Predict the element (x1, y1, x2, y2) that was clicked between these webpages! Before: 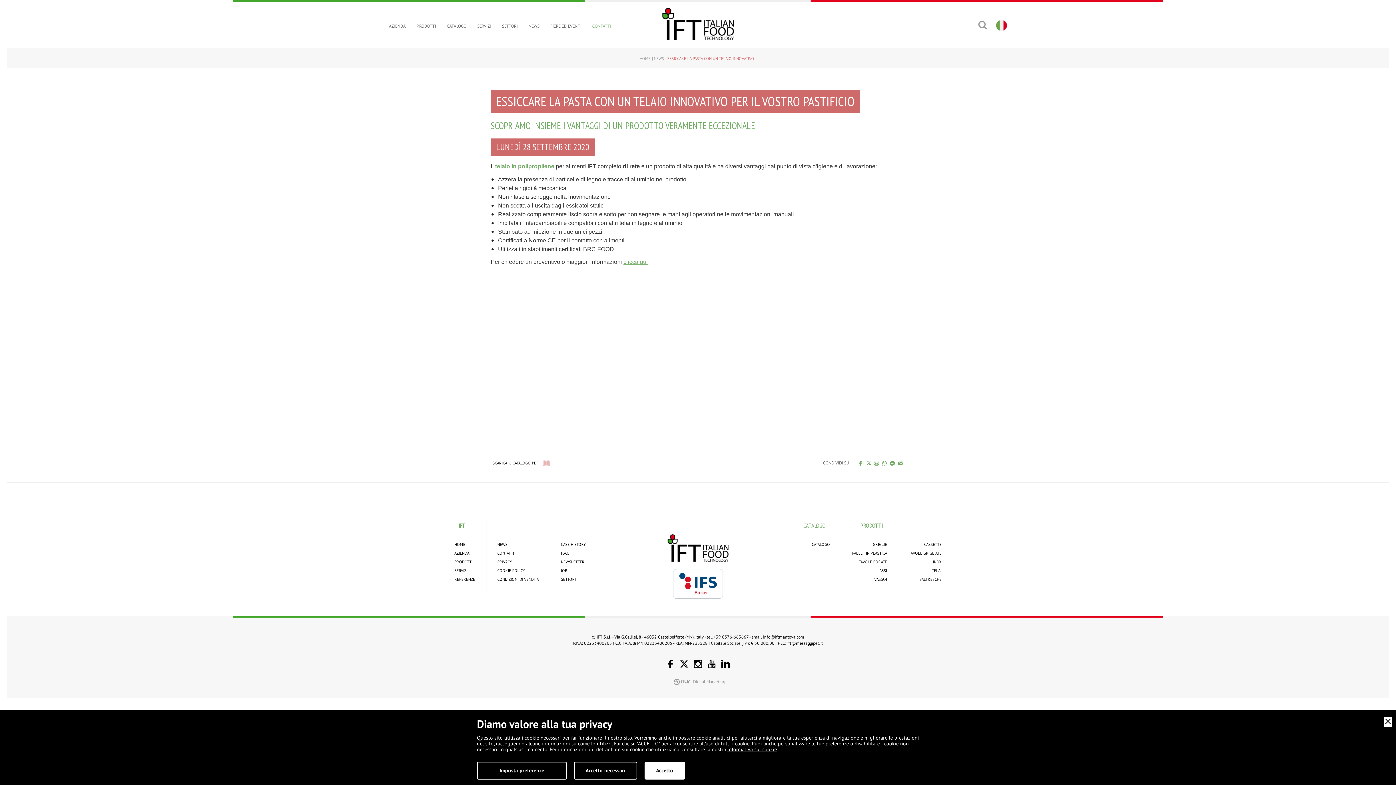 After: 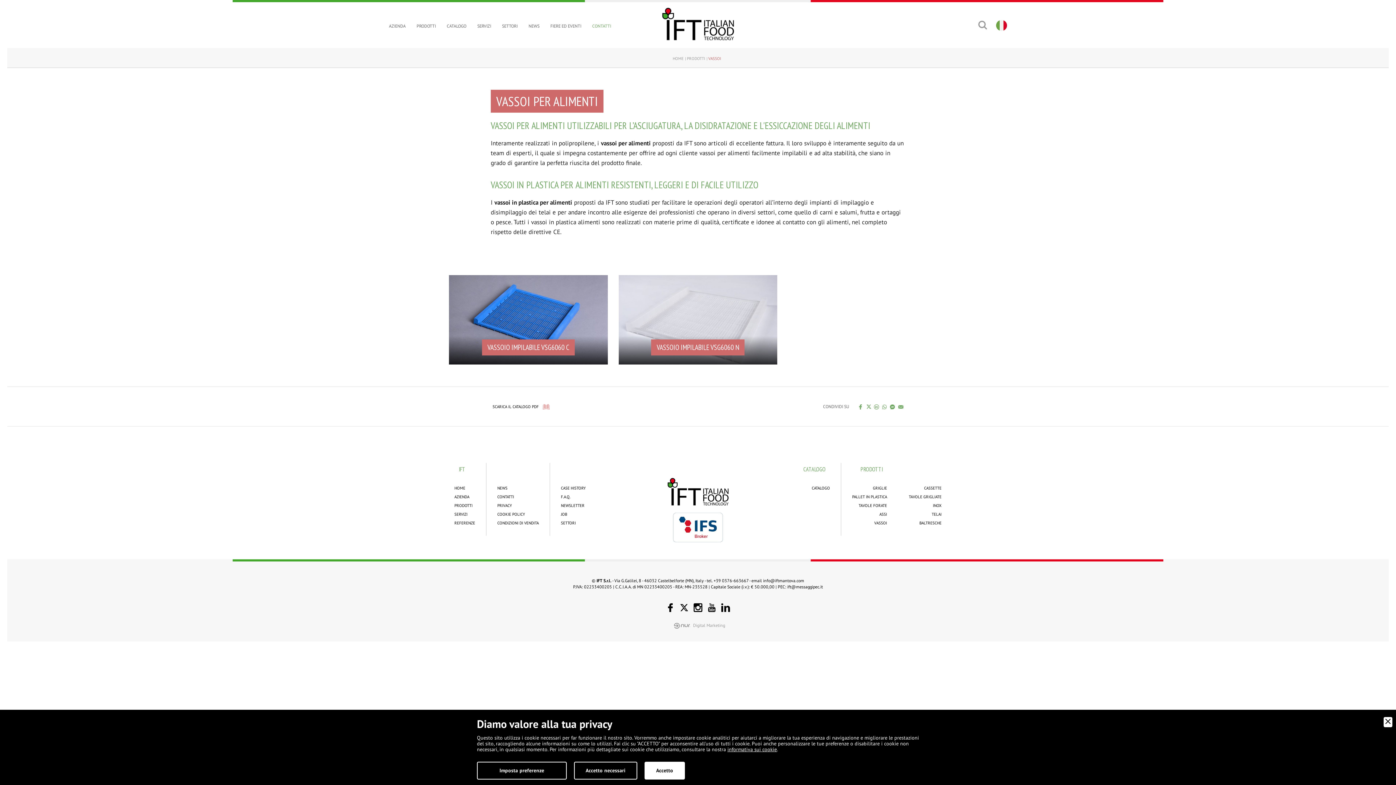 Action: bbox: (874, 576, 887, 582) label: VASSOI